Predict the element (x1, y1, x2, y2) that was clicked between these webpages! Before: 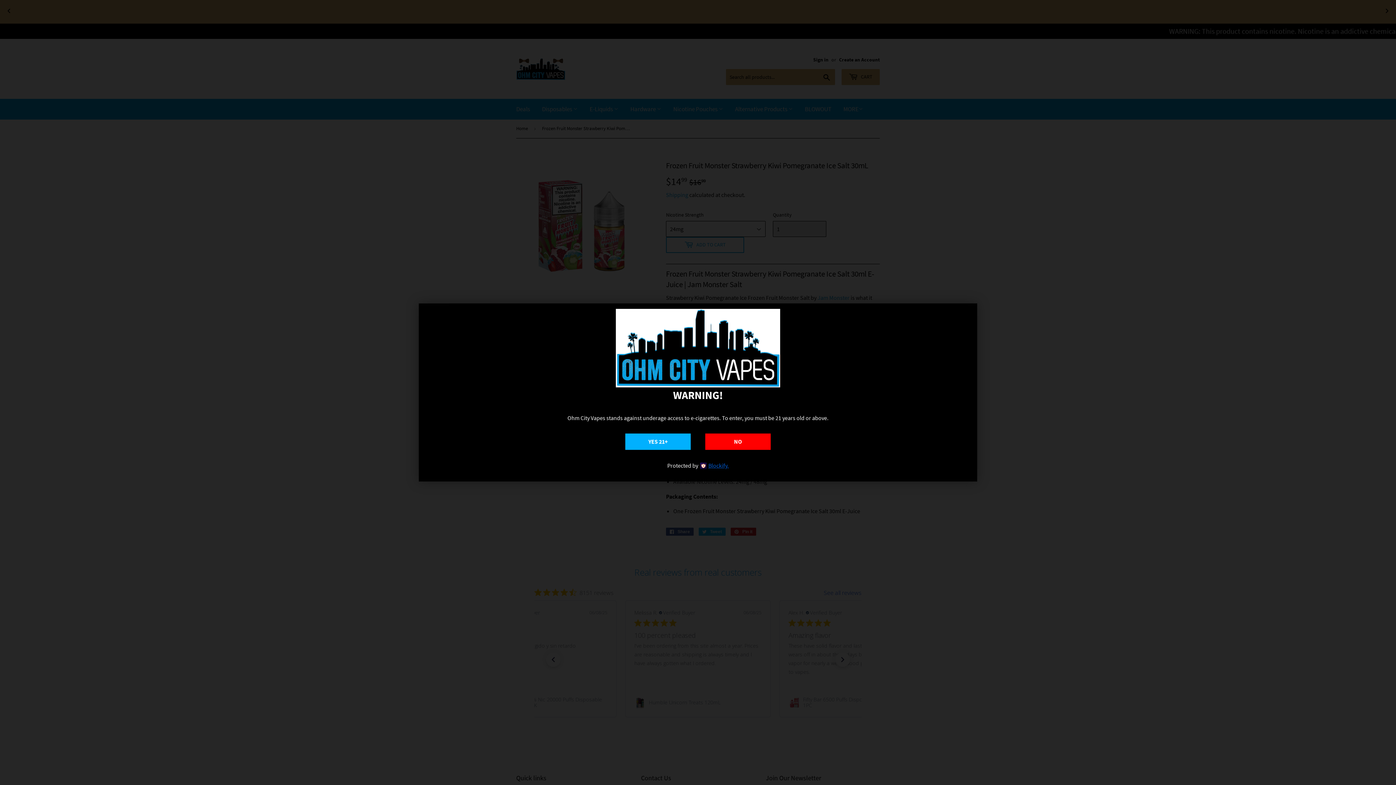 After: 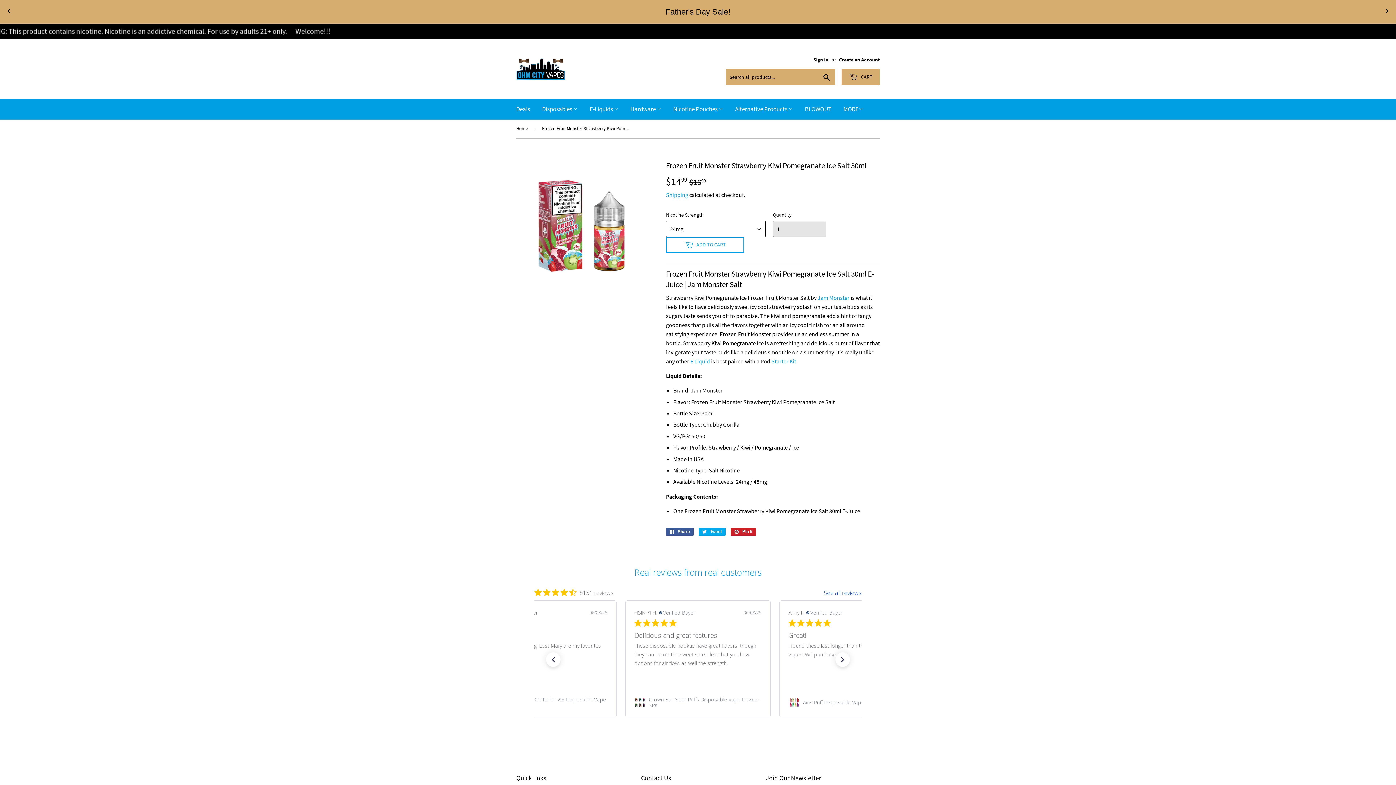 Action: bbox: (625, 433, 690, 450) label: YES 21+